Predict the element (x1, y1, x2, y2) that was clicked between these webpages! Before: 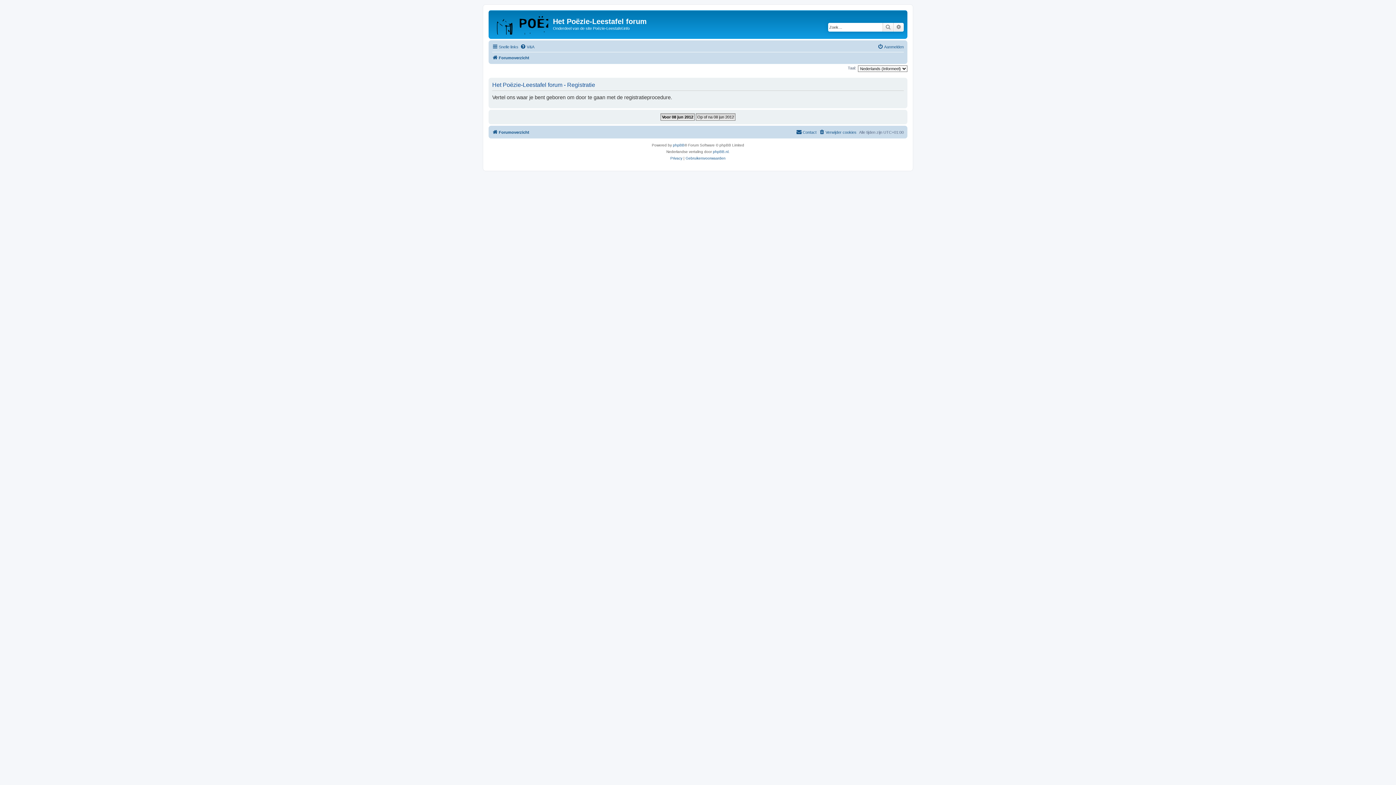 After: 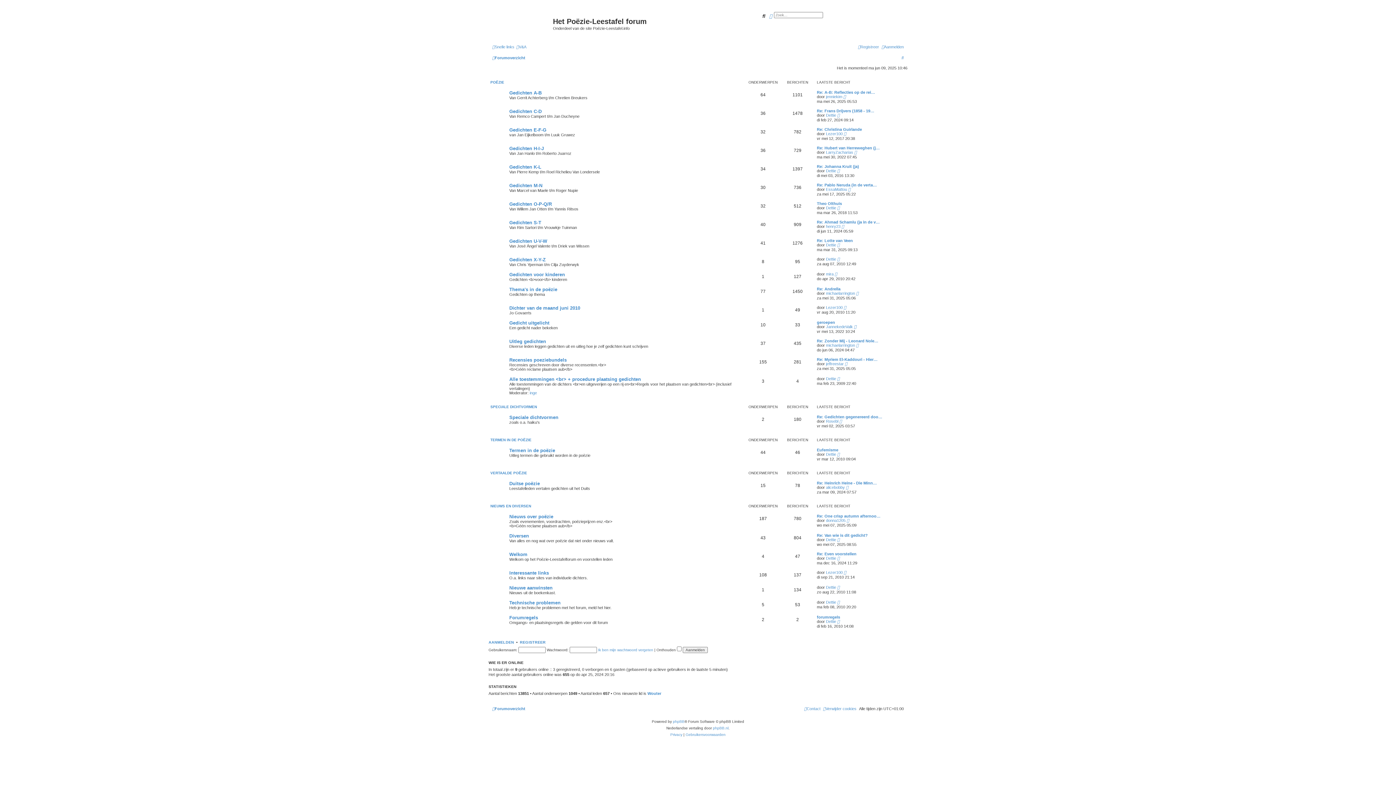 Action: bbox: (490, 12, 553, 35)